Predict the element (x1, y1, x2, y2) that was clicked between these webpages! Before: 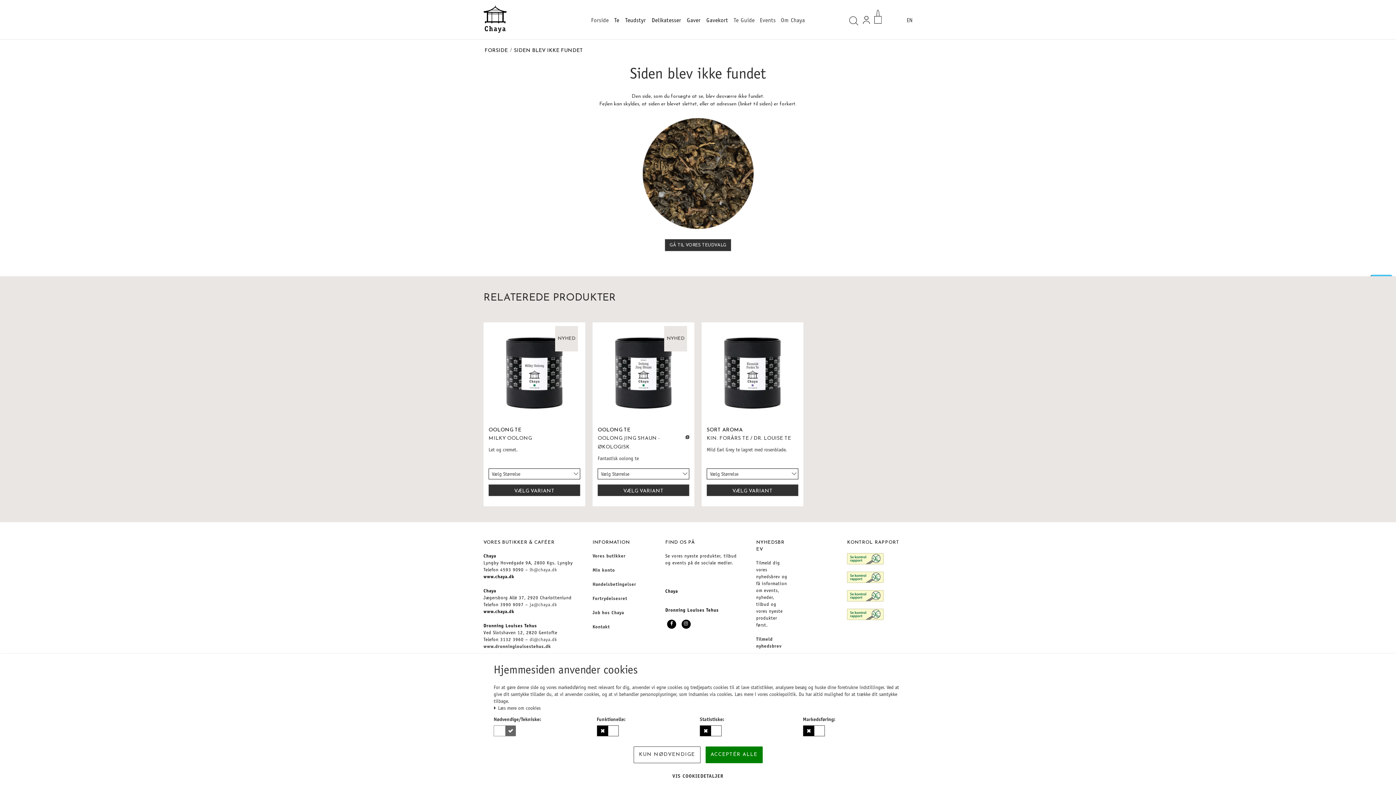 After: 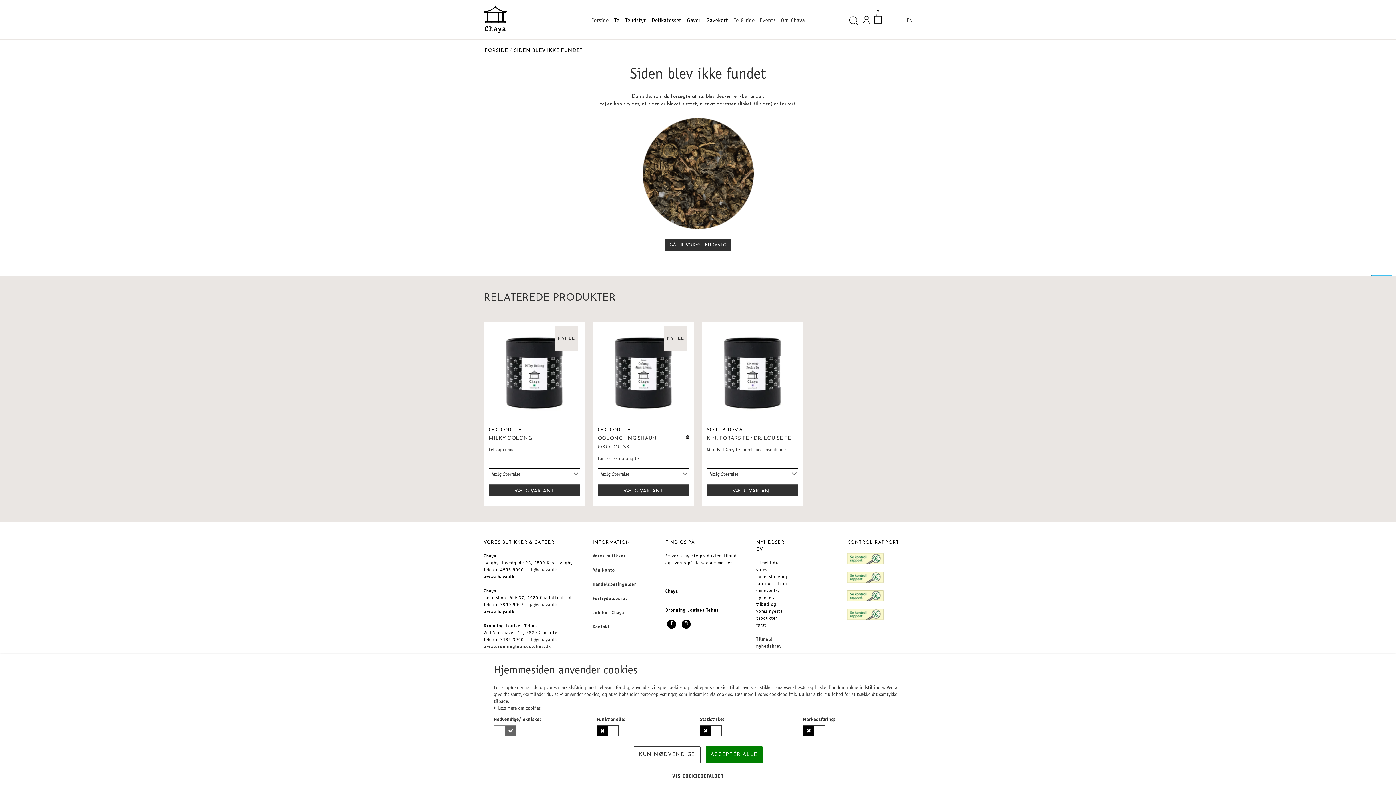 Action: bbox: (667, 619, 676, 628)